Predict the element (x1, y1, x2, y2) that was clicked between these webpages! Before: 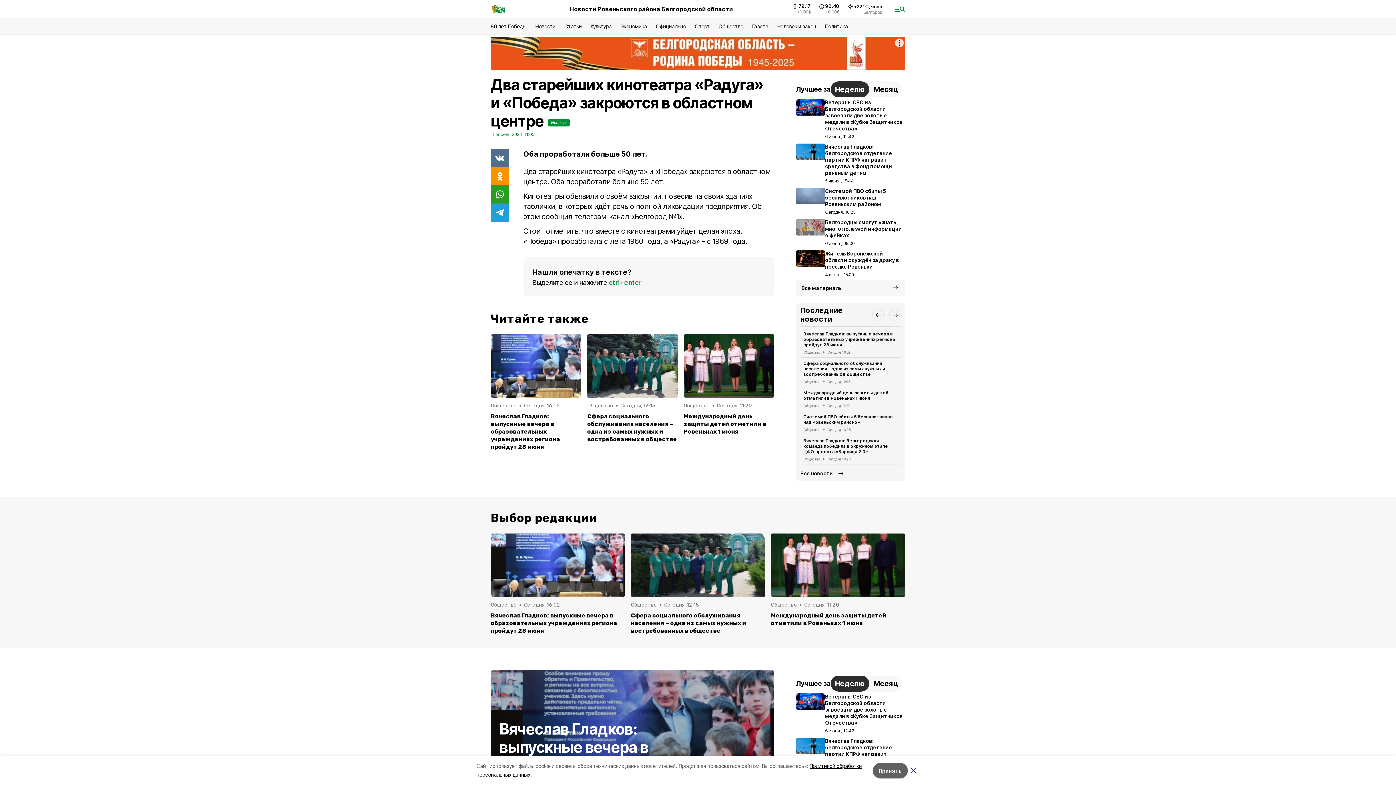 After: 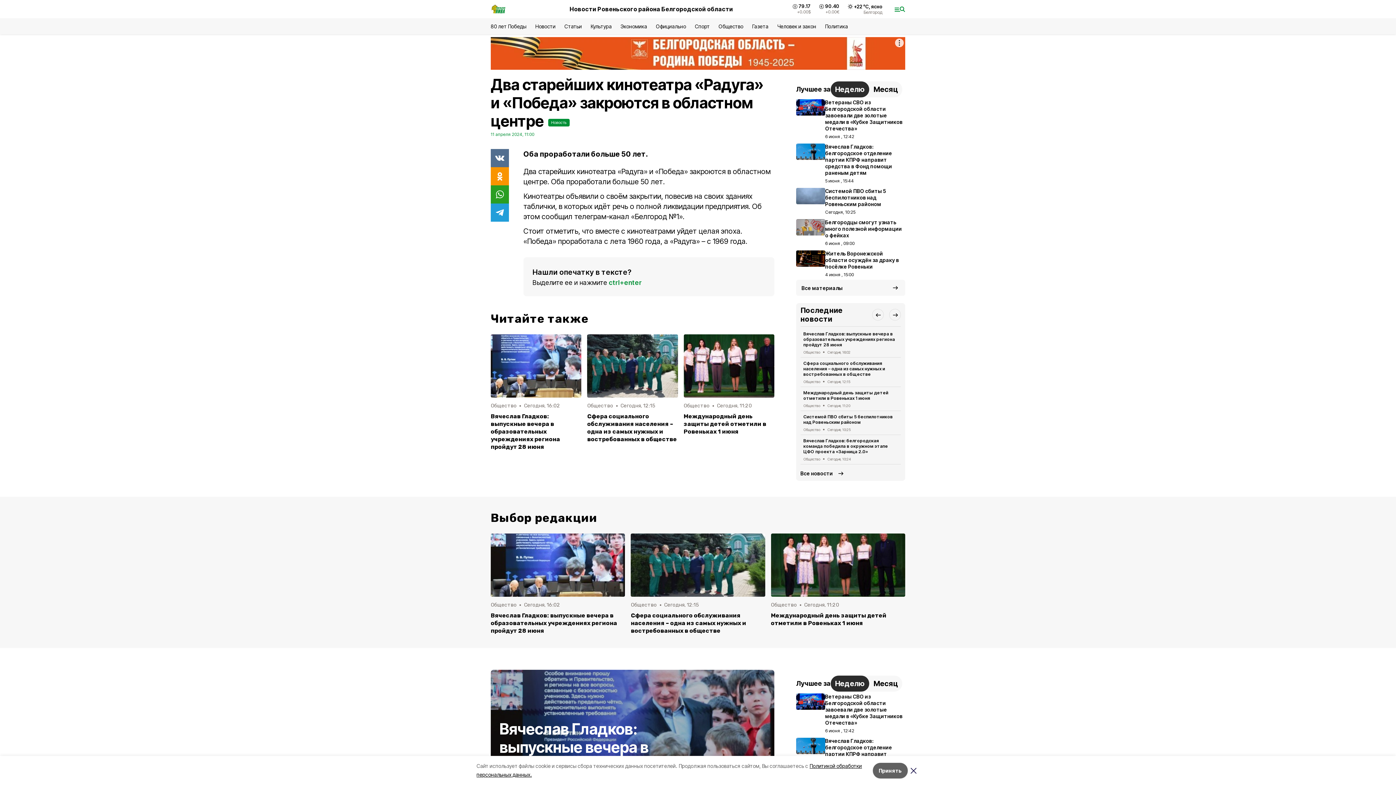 Action: bbox: (490, 37, 905, 69)